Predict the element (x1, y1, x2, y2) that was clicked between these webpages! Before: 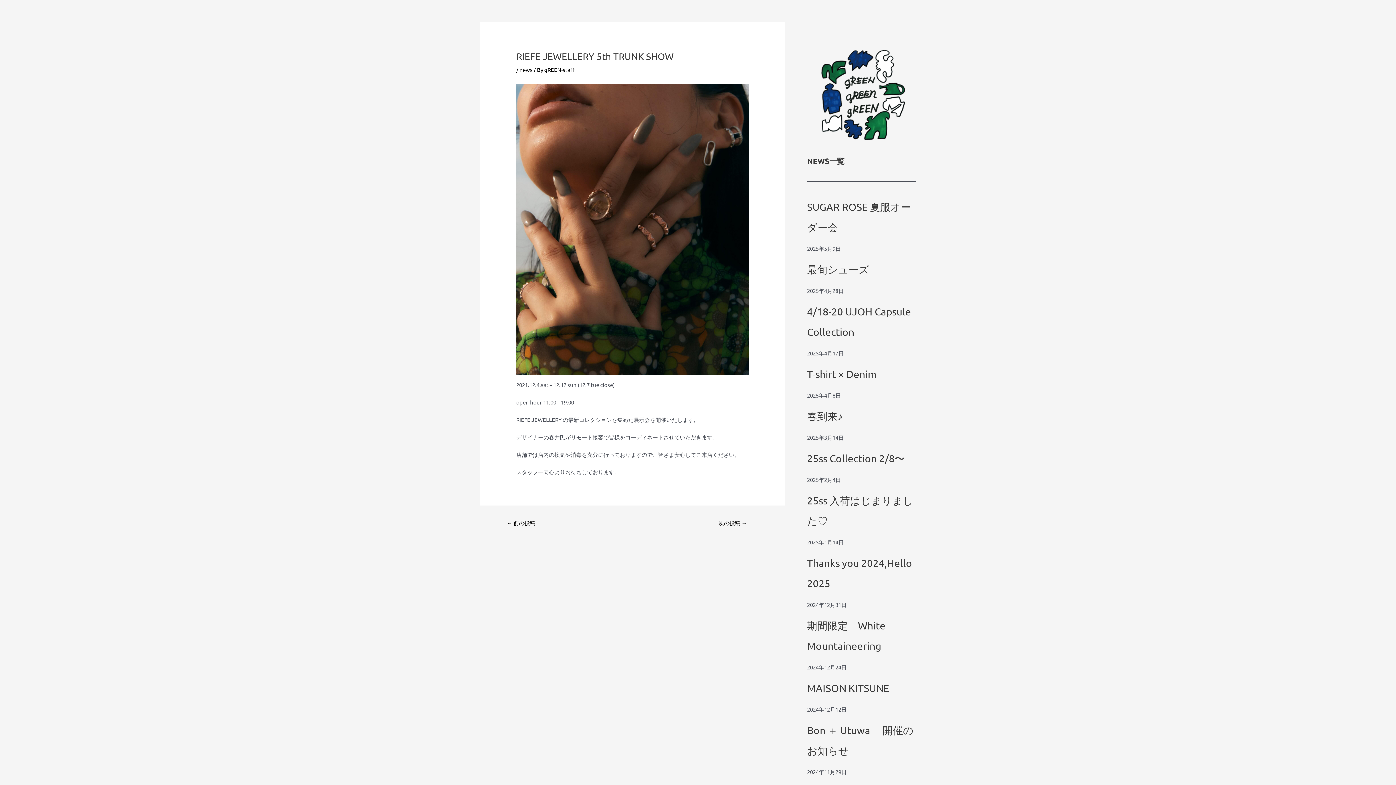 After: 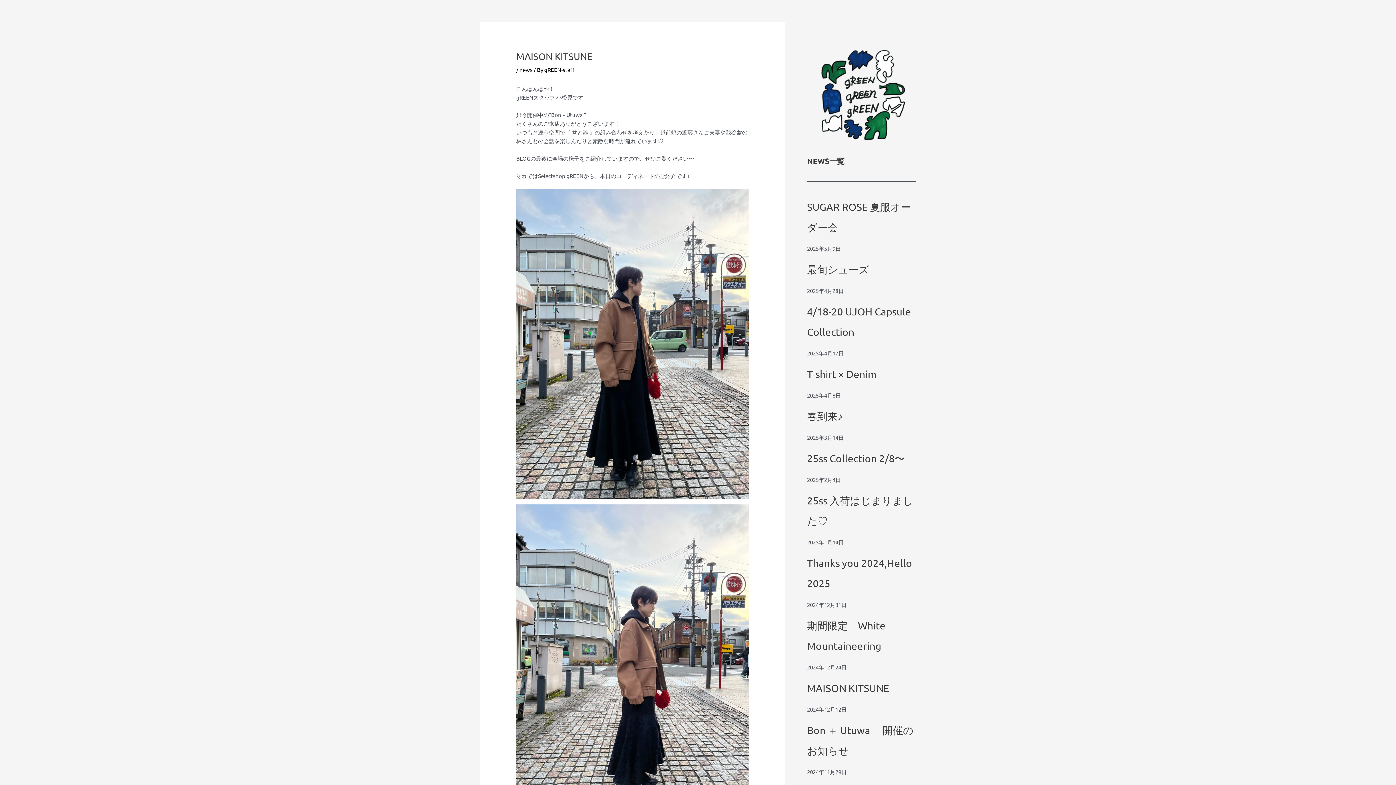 Action: label: MAISON KITSUNE bbox: (807, 682, 889, 694)